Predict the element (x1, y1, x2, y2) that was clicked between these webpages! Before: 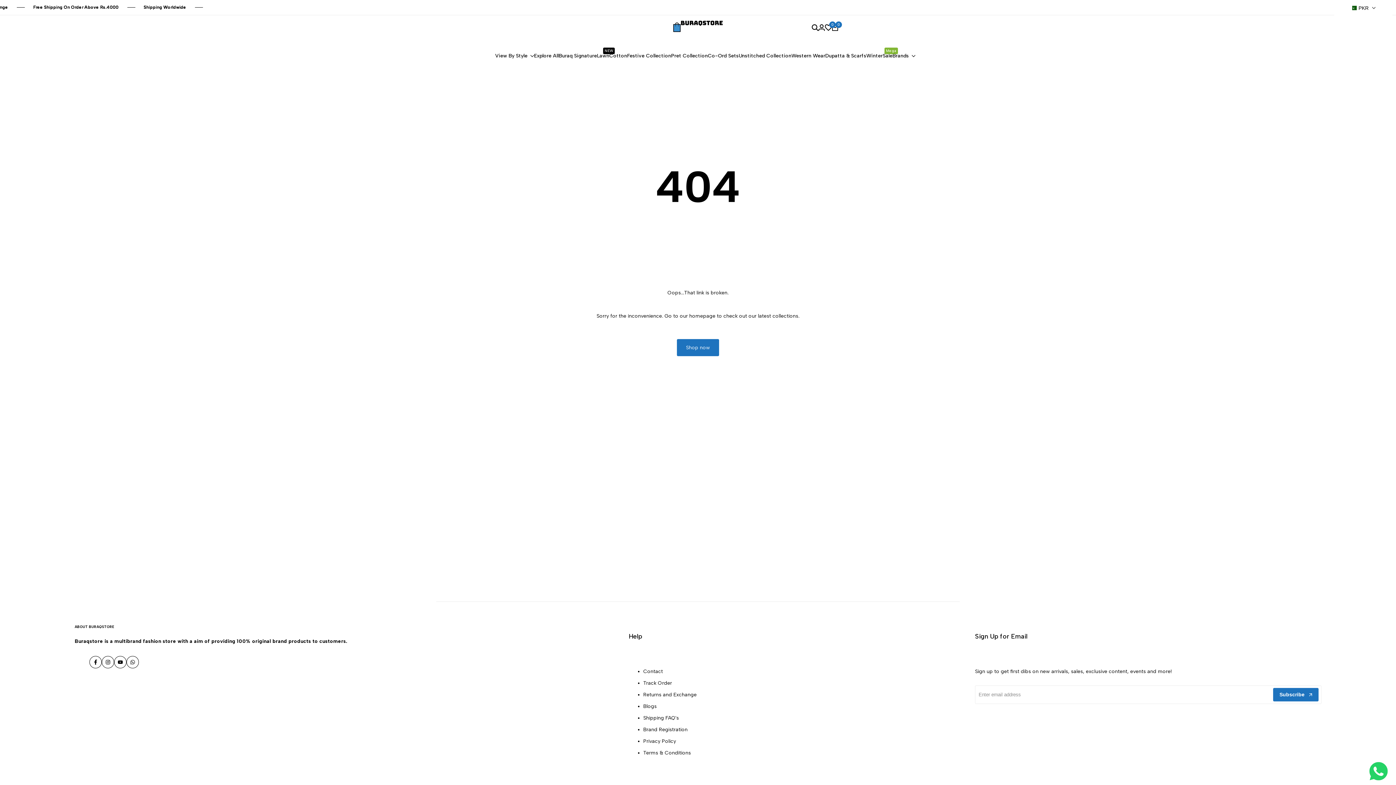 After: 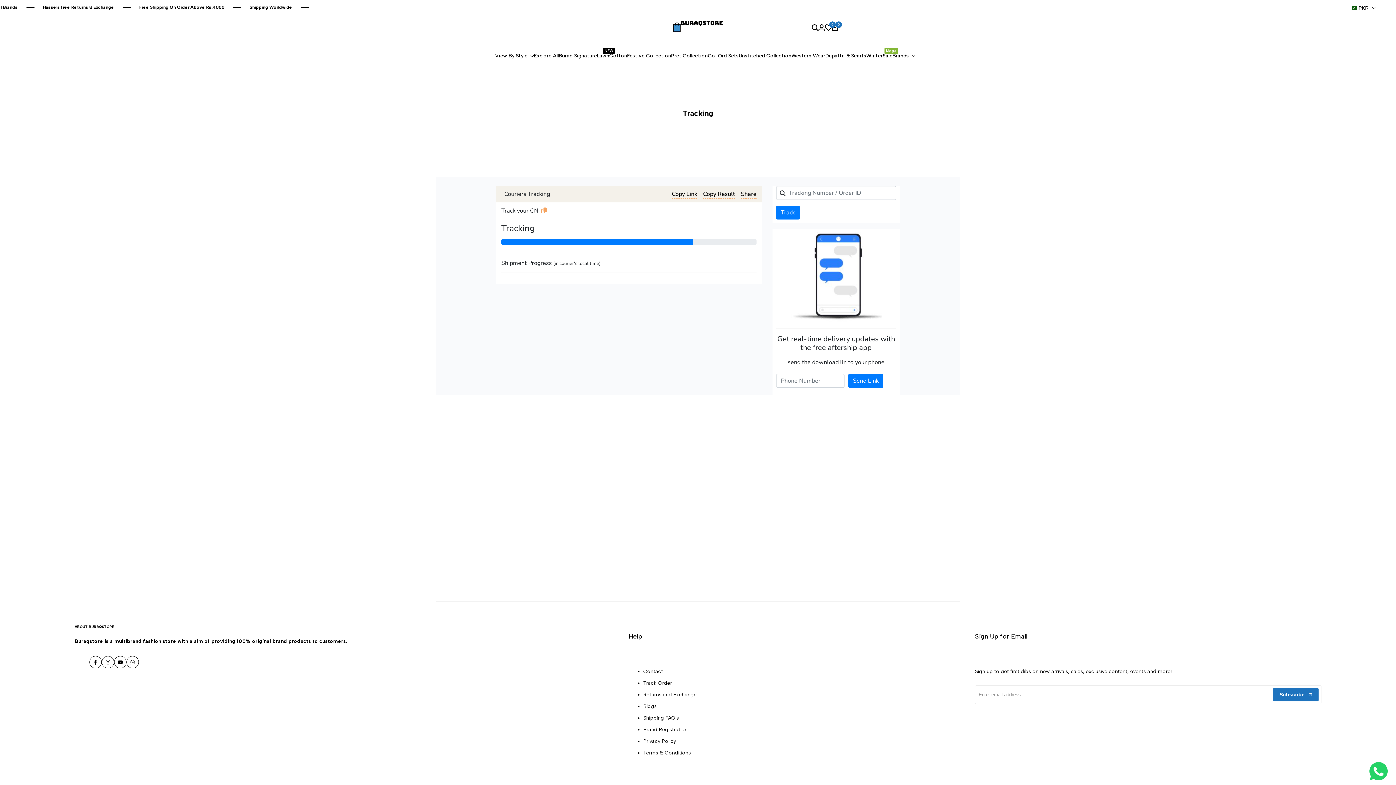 Action: bbox: (643, 680, 672, 686) label: Track Order